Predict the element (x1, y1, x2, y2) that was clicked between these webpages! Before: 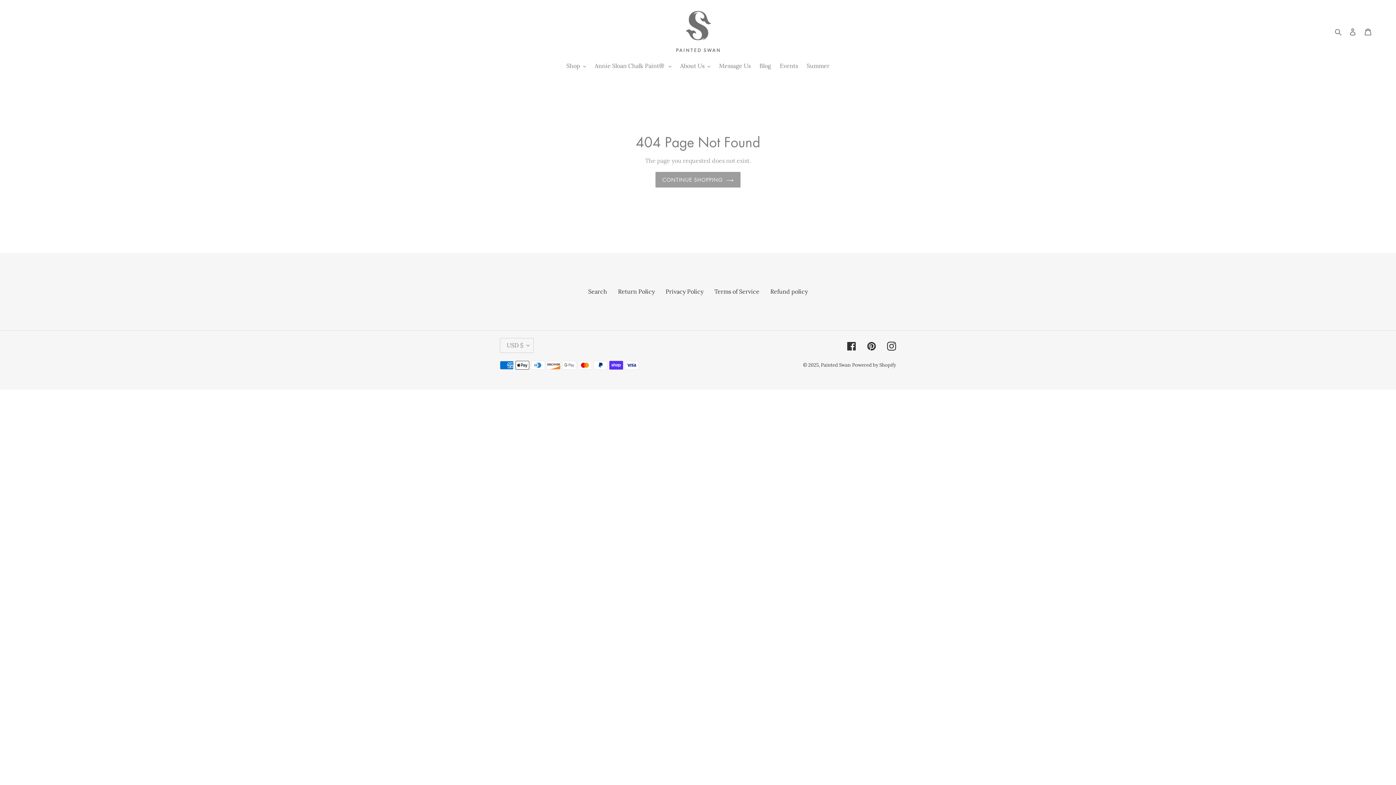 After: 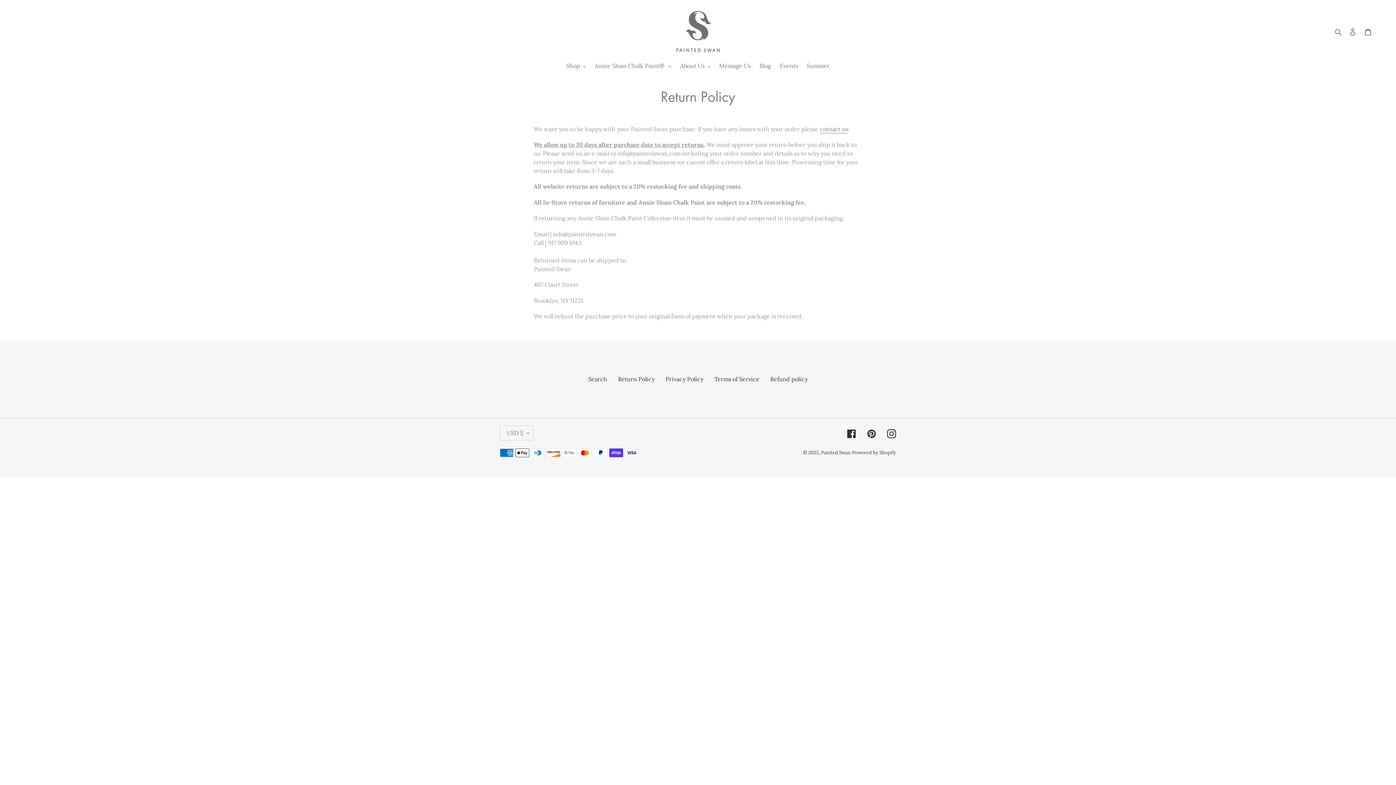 Action: bbox: (618, 288, 654, 295) label: Return Policy